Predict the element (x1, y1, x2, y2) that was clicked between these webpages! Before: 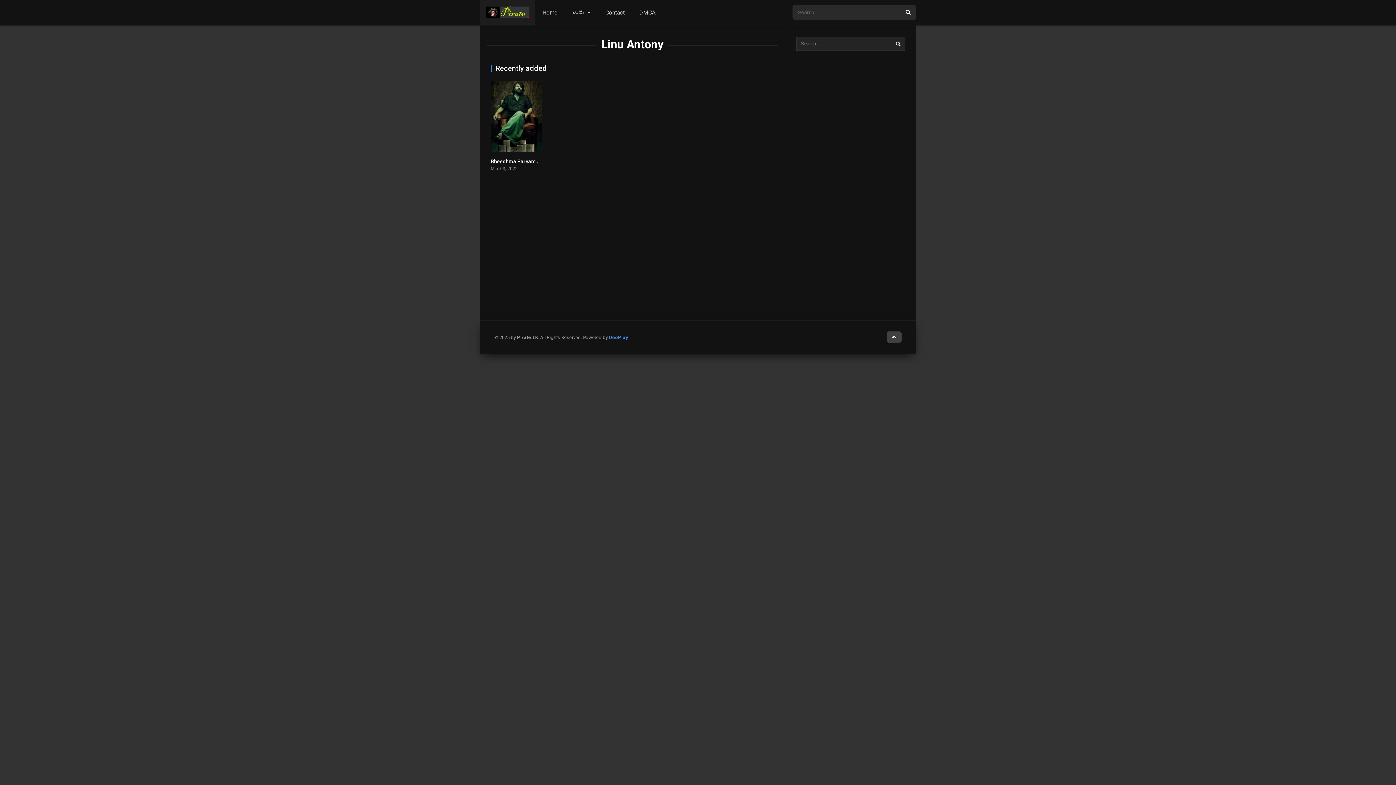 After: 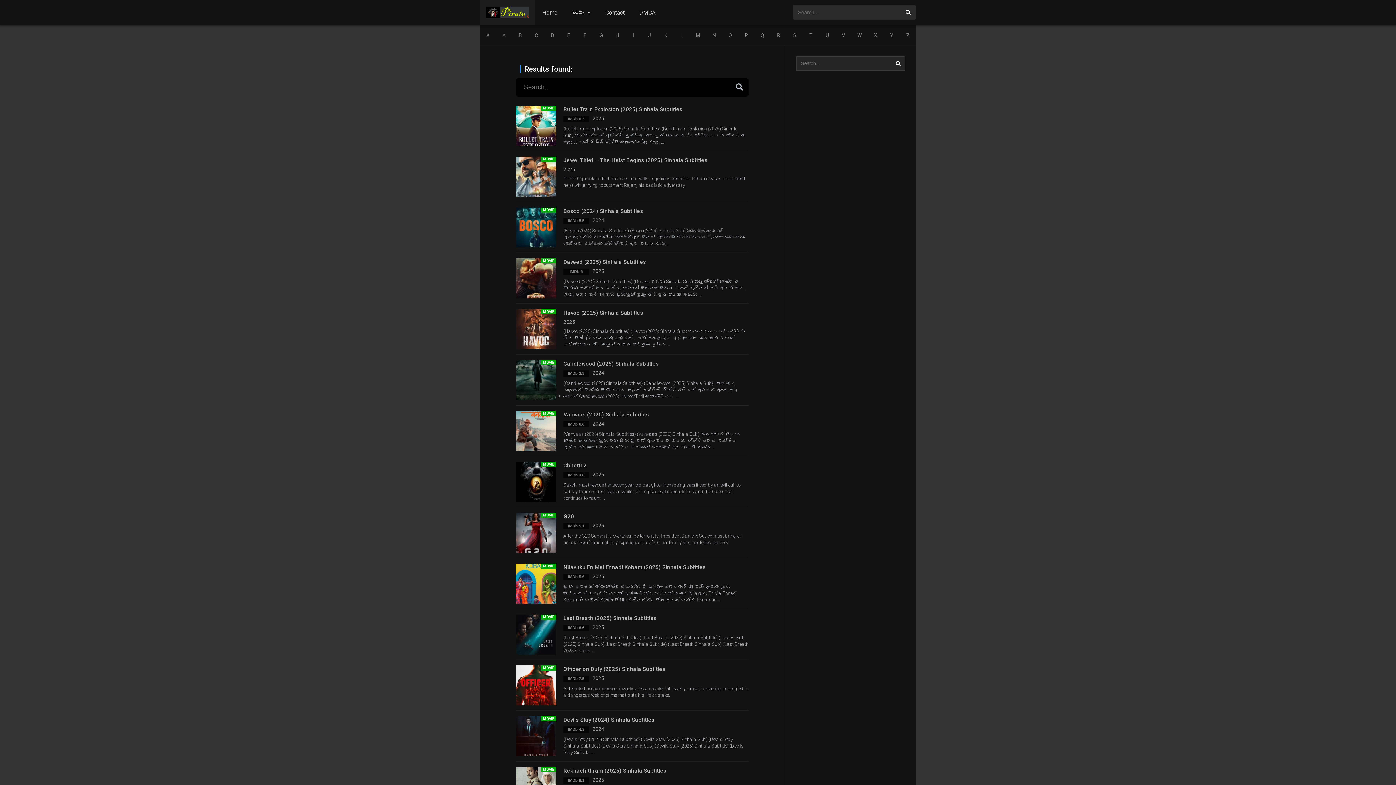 Action: bbox: (891, 37, 905, 51)